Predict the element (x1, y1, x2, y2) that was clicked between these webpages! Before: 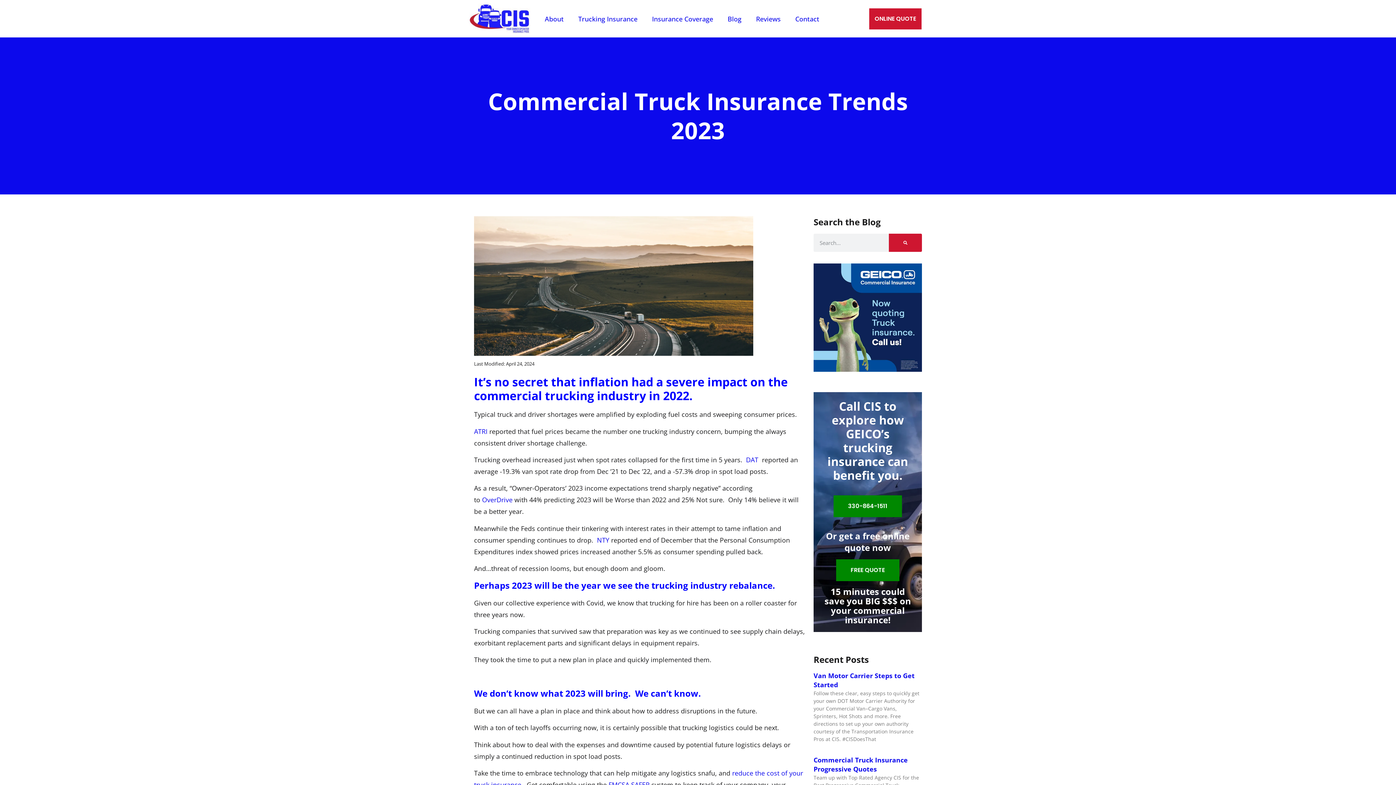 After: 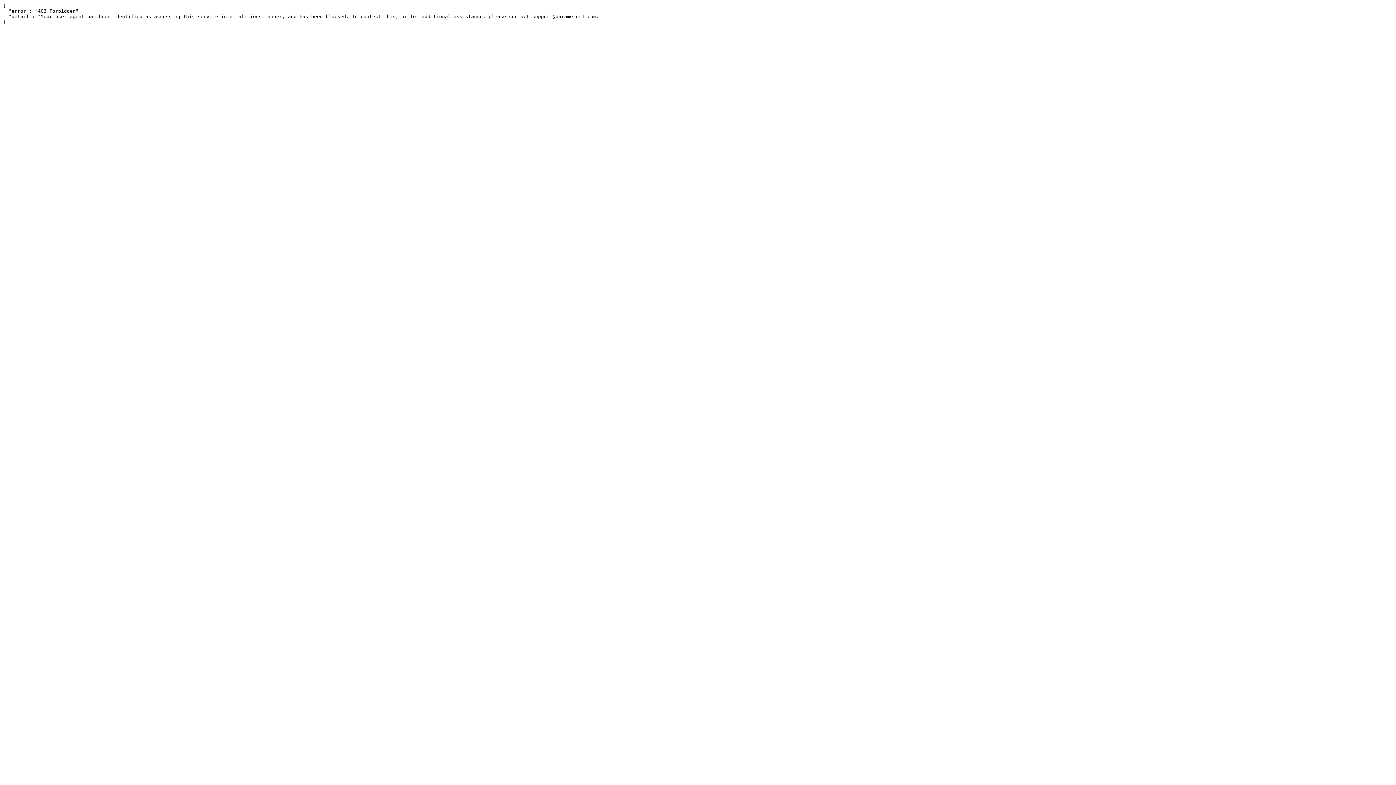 Action: bbox: (482, 495, 512, 504) label: OverDrive